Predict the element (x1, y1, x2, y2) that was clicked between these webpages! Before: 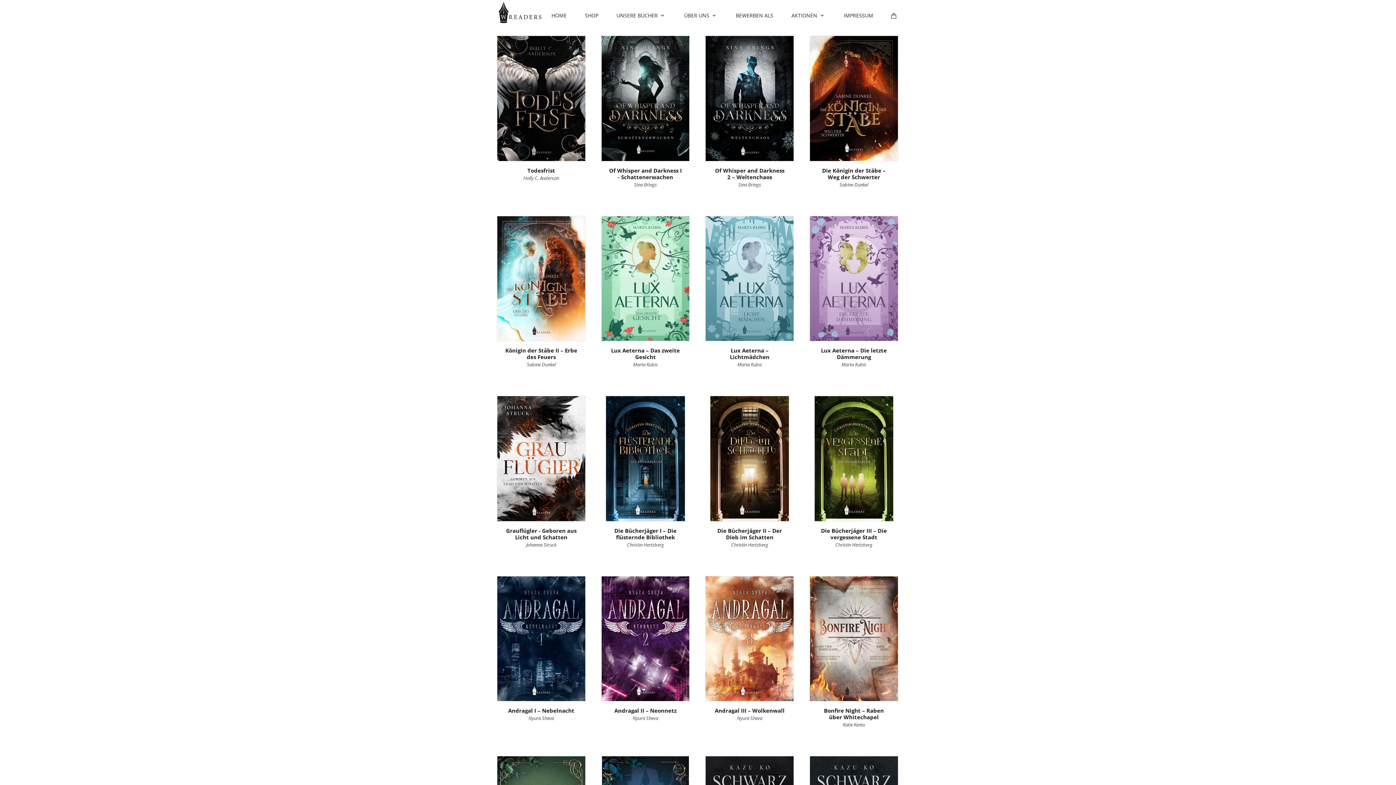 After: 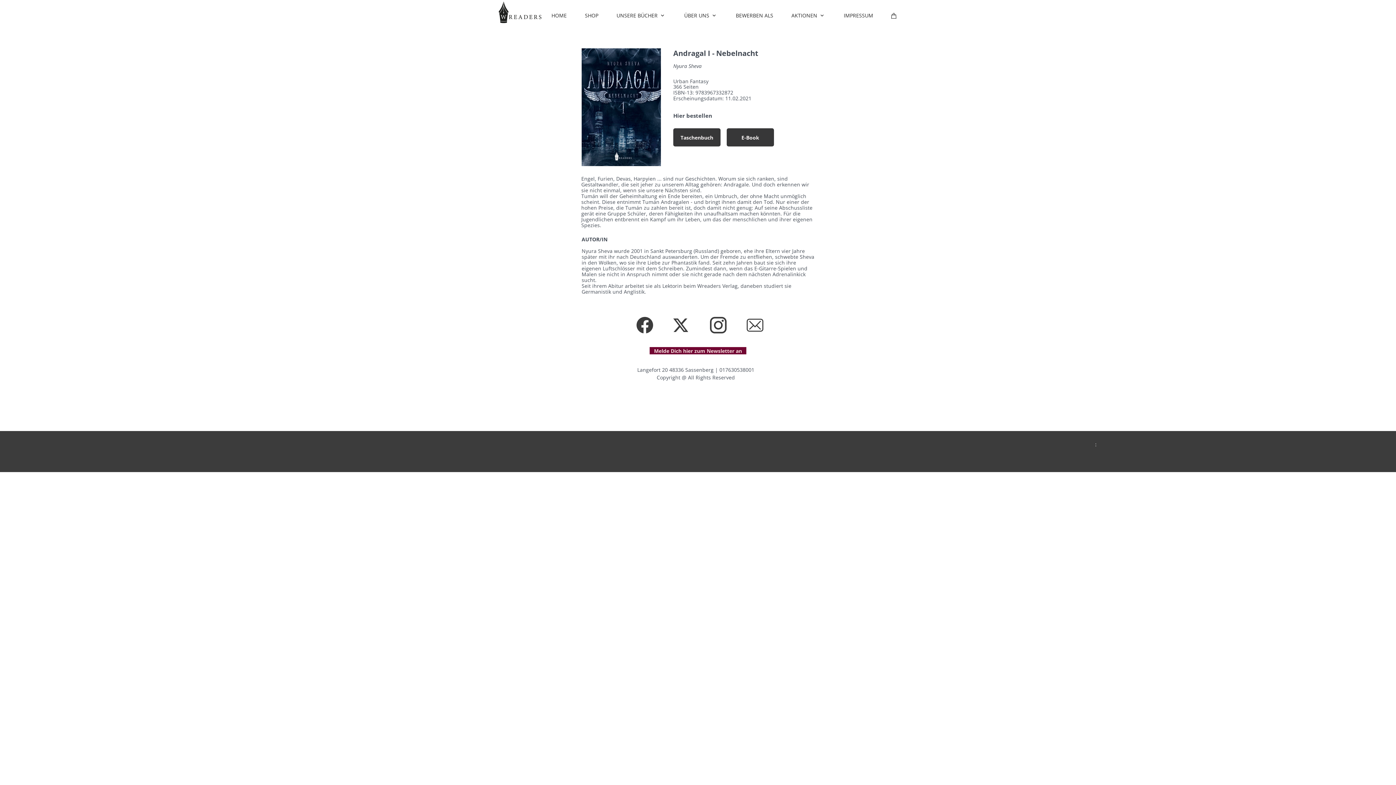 Action: bbox: (497, 576, 585, 740) label: Andragal I – Nebelnacht

Nyura Sheva